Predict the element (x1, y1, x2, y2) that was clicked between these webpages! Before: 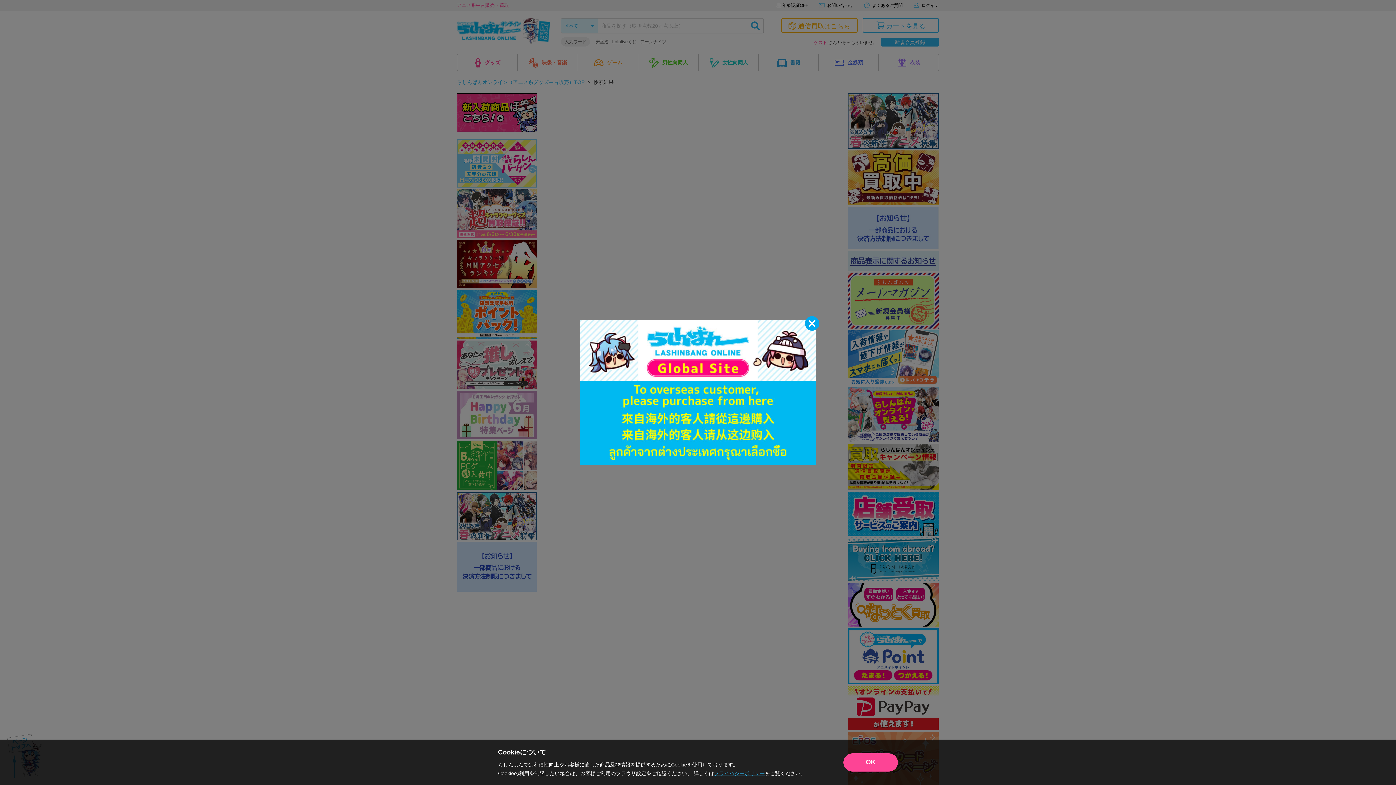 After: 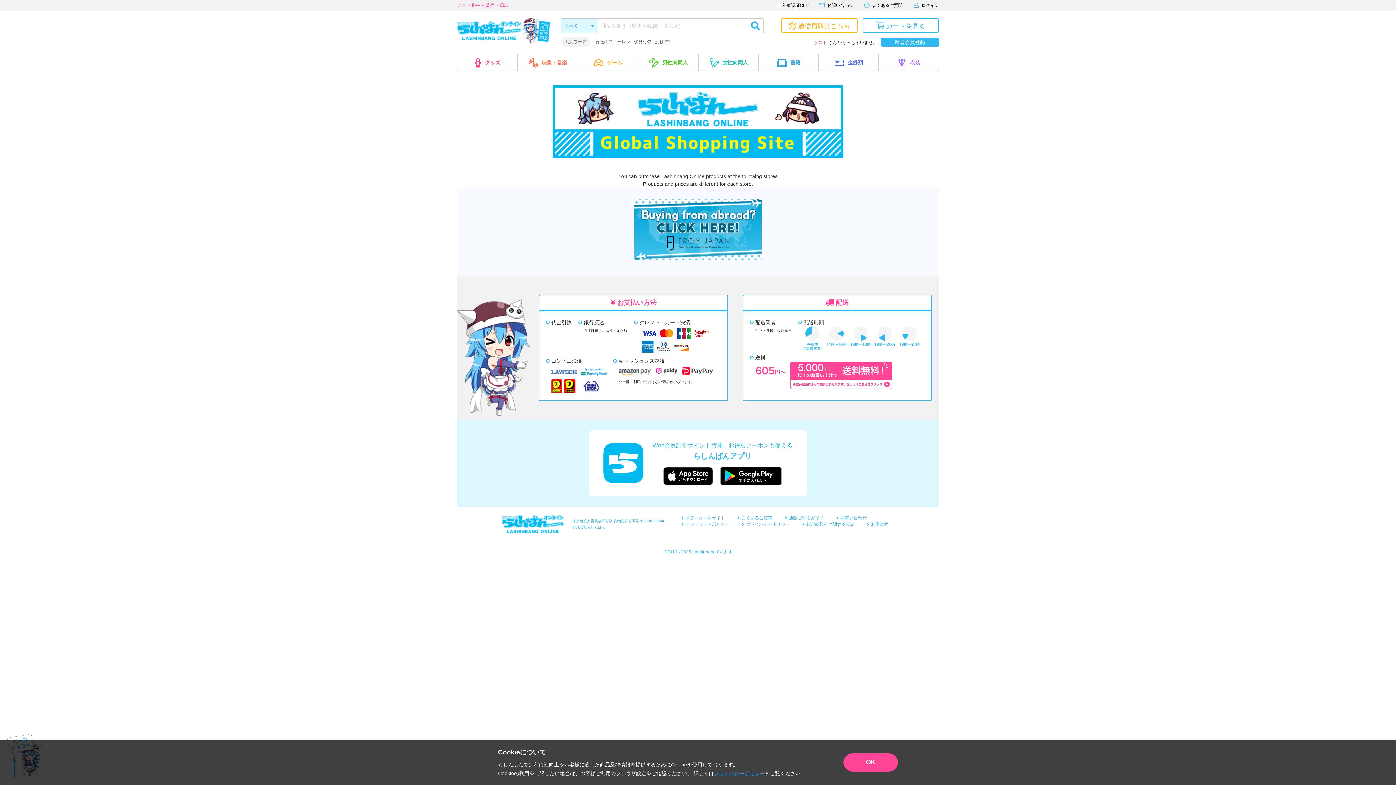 Action: bbox: (580, 320, 816, 465)